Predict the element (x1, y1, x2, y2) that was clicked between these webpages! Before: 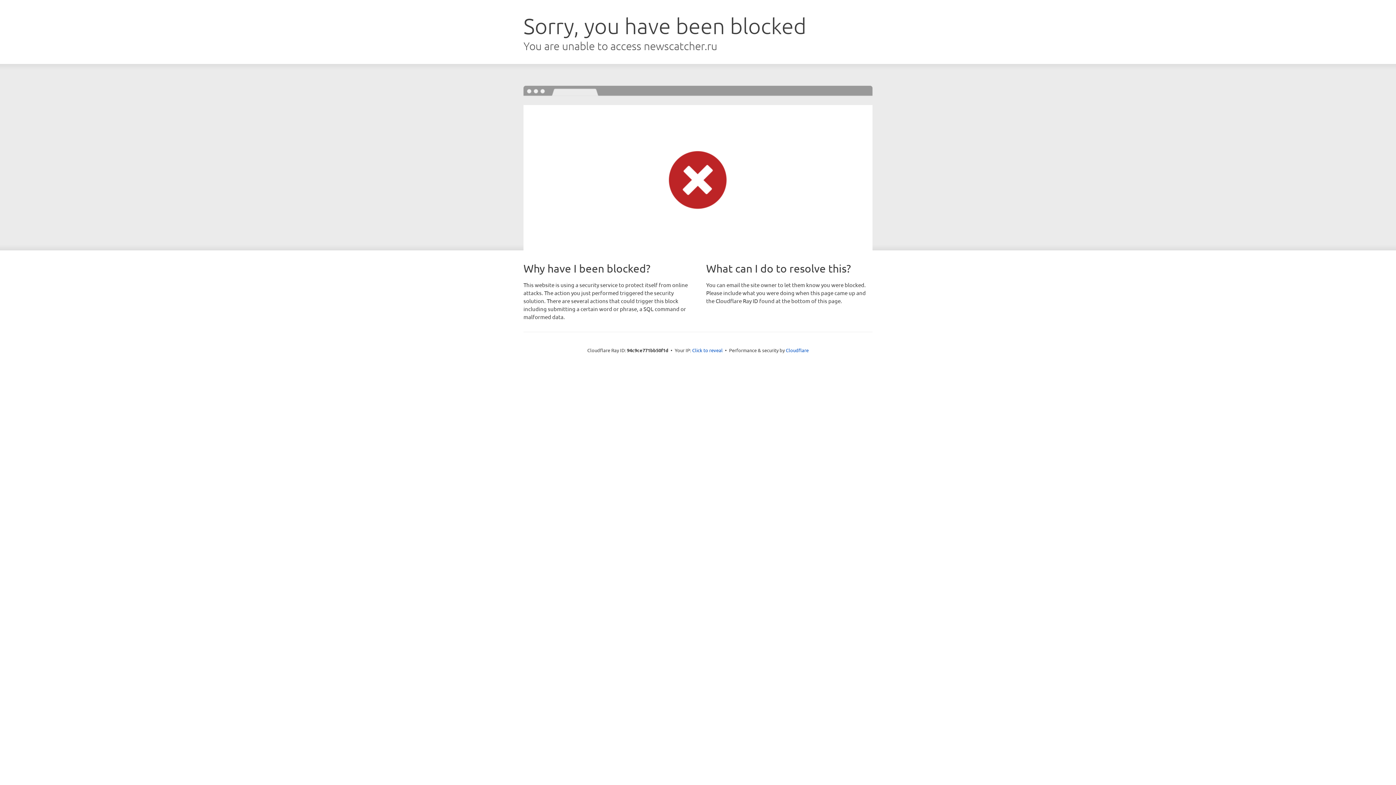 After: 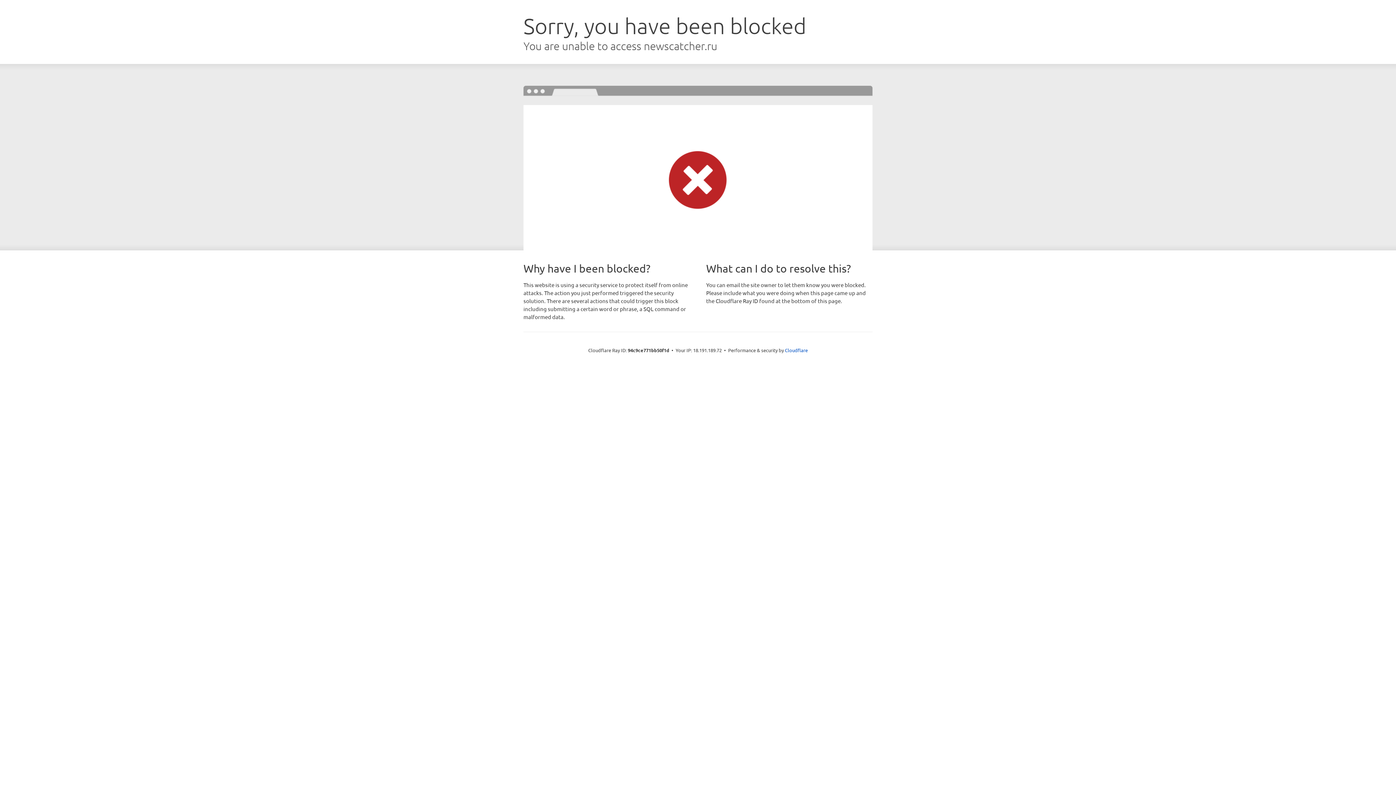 Action: label: Click to reveal bbox: (692, 346, 722, 353)